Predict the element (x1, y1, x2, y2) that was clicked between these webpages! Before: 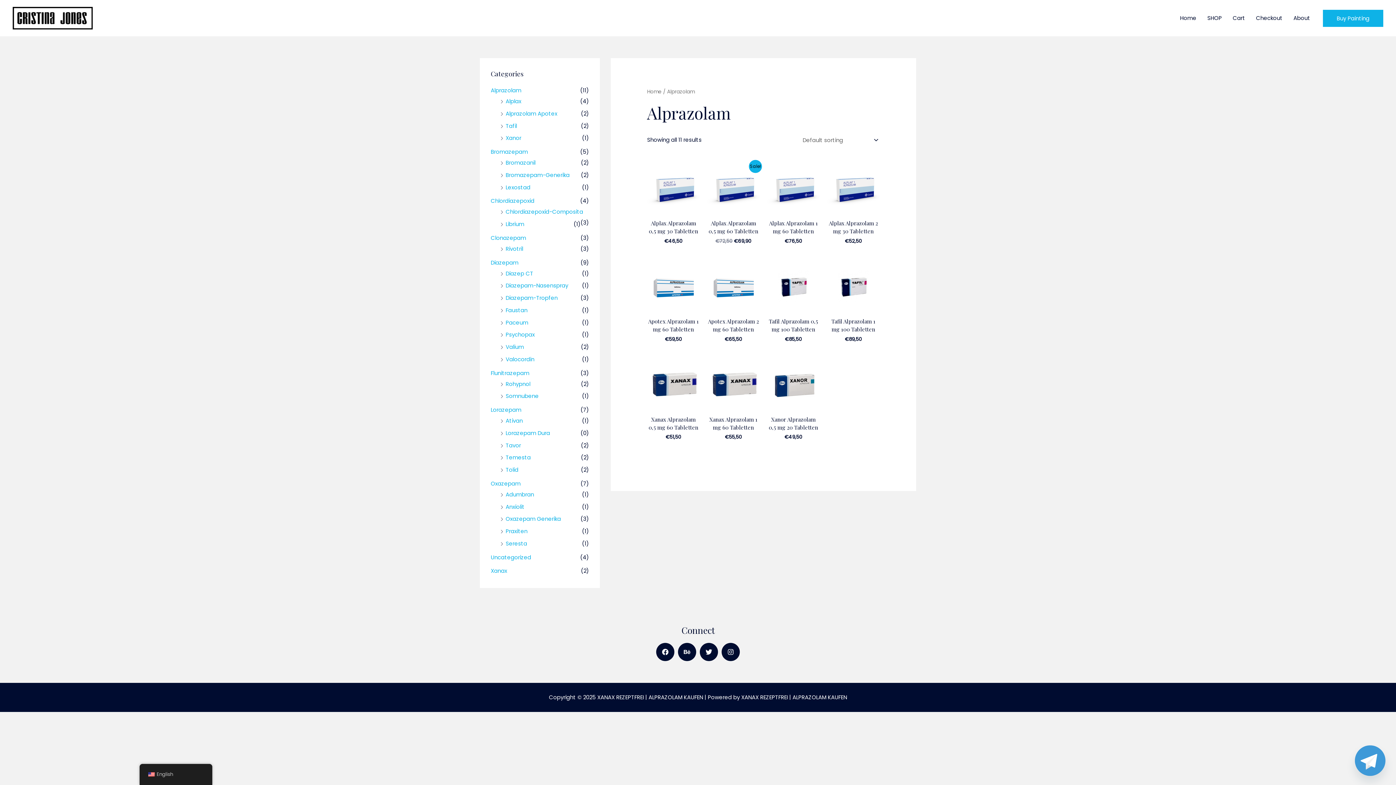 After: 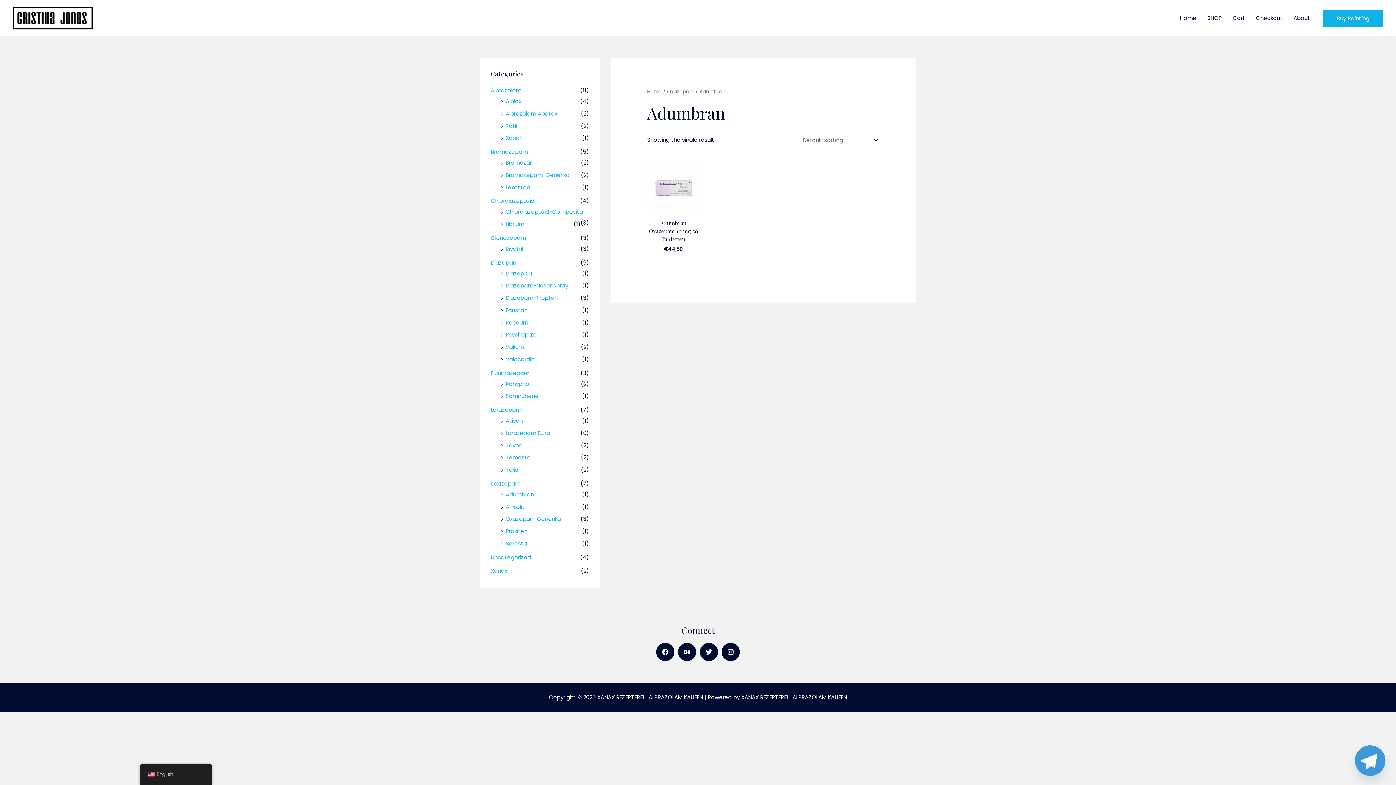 Action: bbox: (505, 490, 534, 498) label: Adumbran